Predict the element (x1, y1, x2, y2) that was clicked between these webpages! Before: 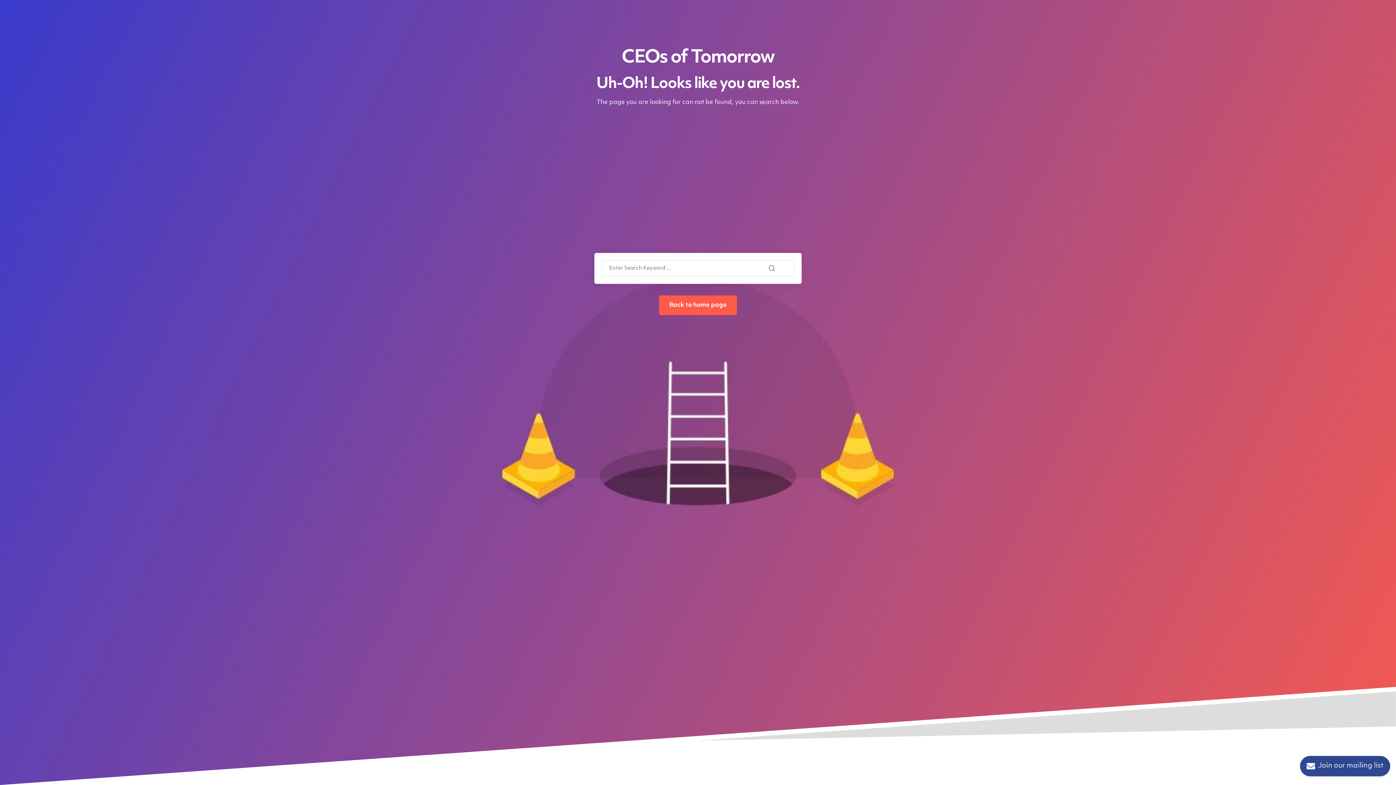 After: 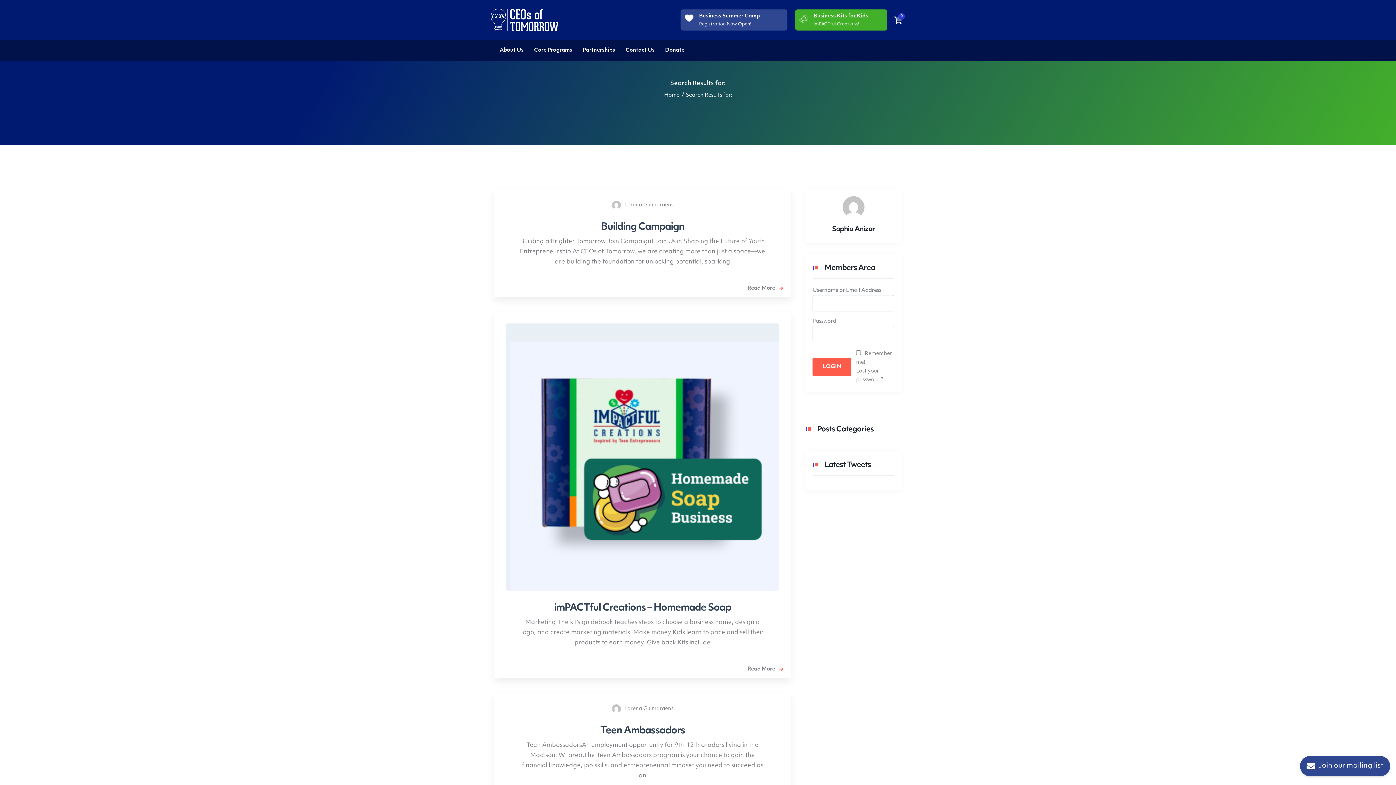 Action: bbox: (769, 265, 775, 271)